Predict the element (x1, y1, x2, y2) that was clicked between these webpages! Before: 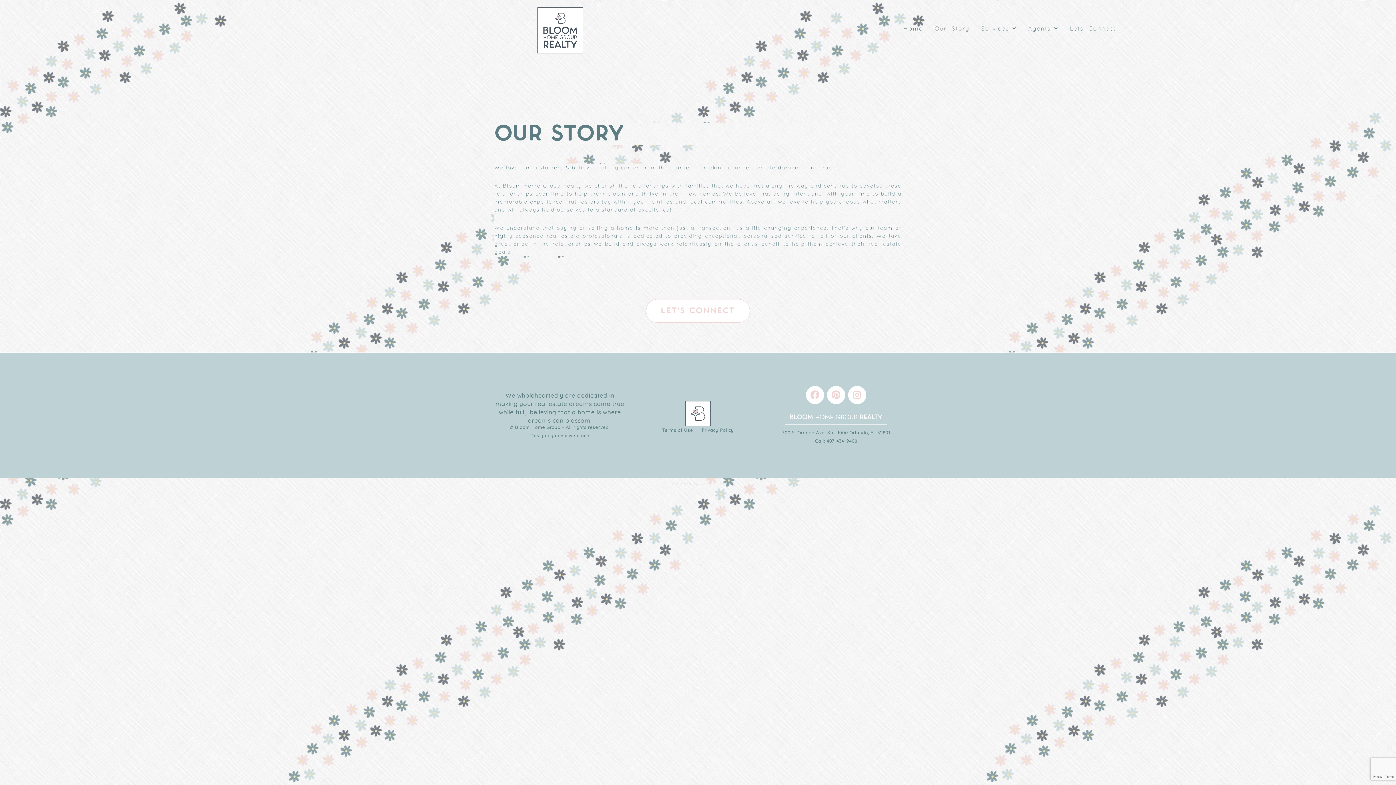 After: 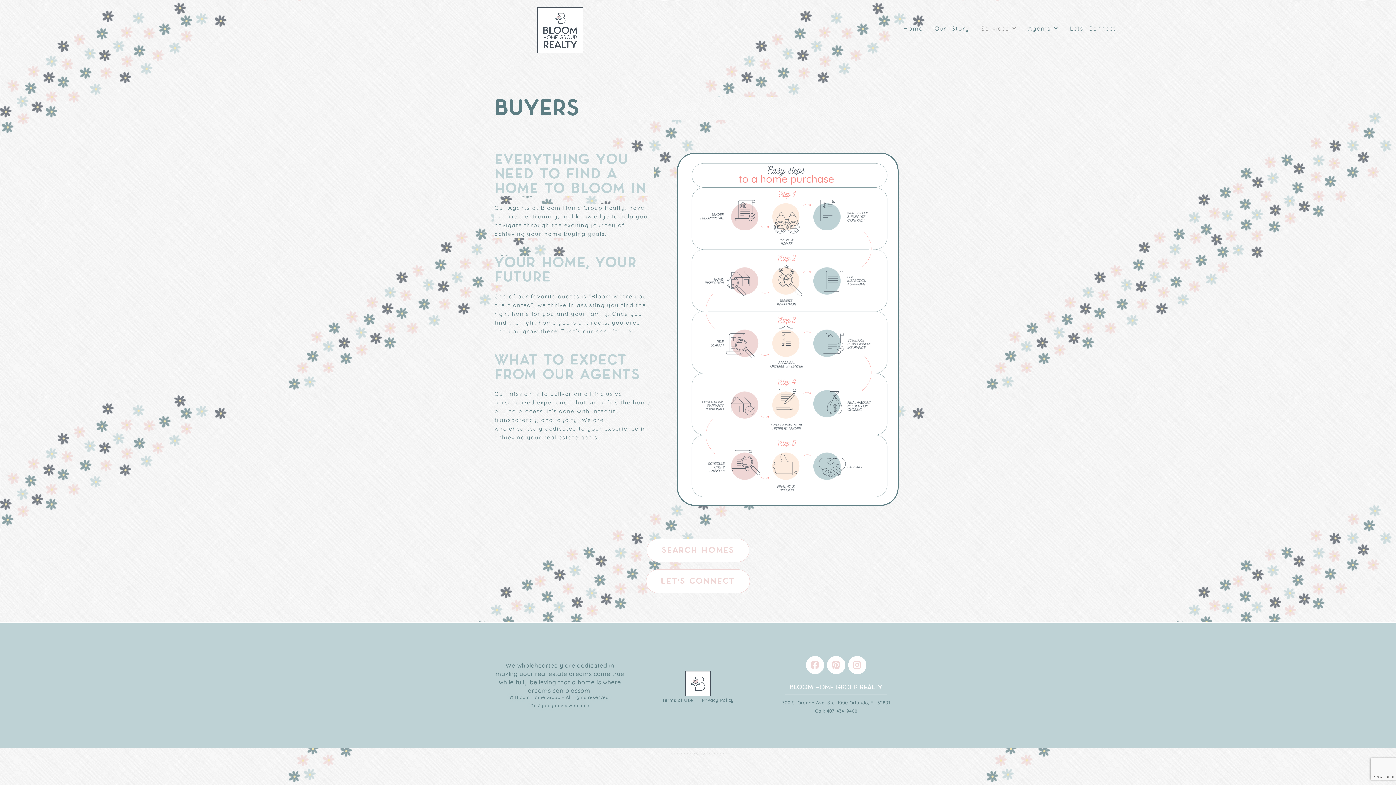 Action: label: Services bbox: (975, 7, 1022, 49)